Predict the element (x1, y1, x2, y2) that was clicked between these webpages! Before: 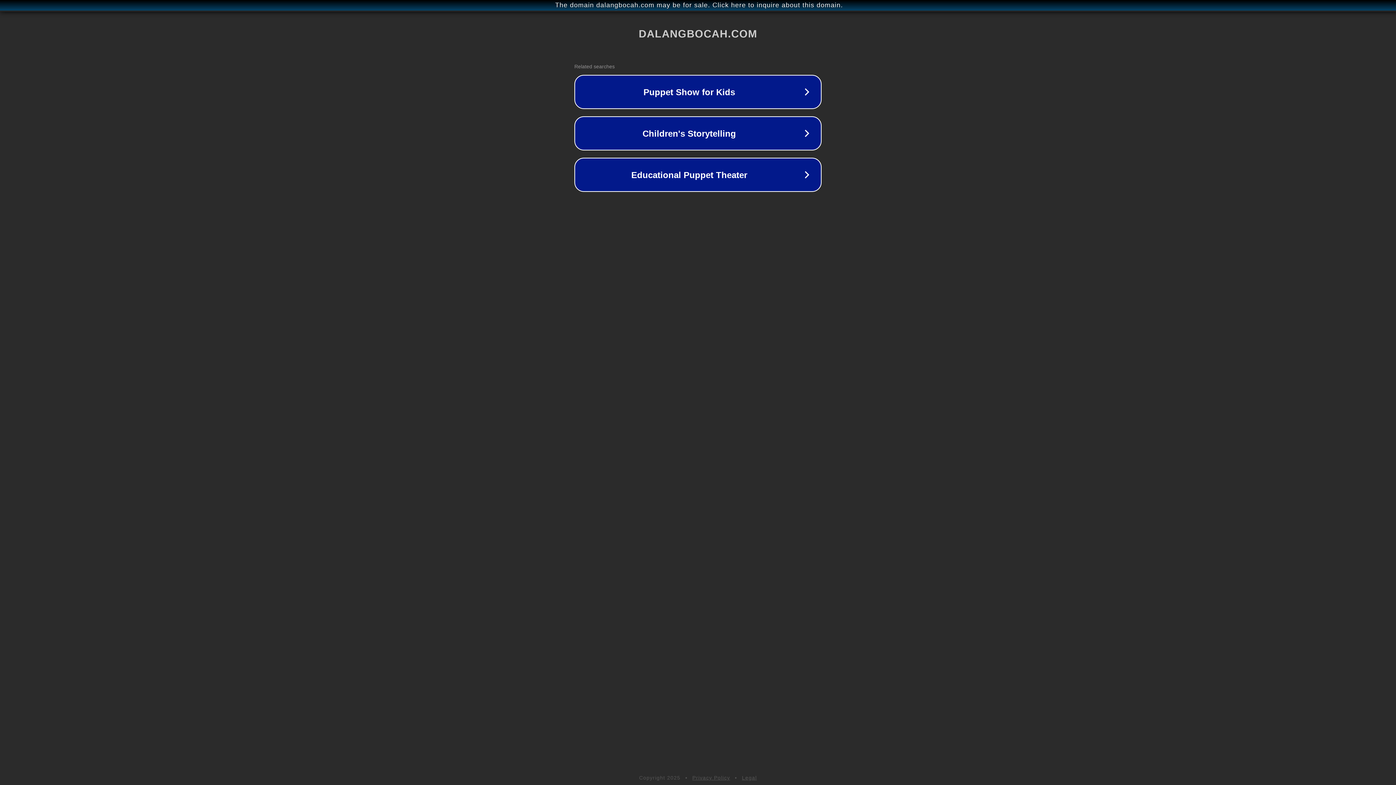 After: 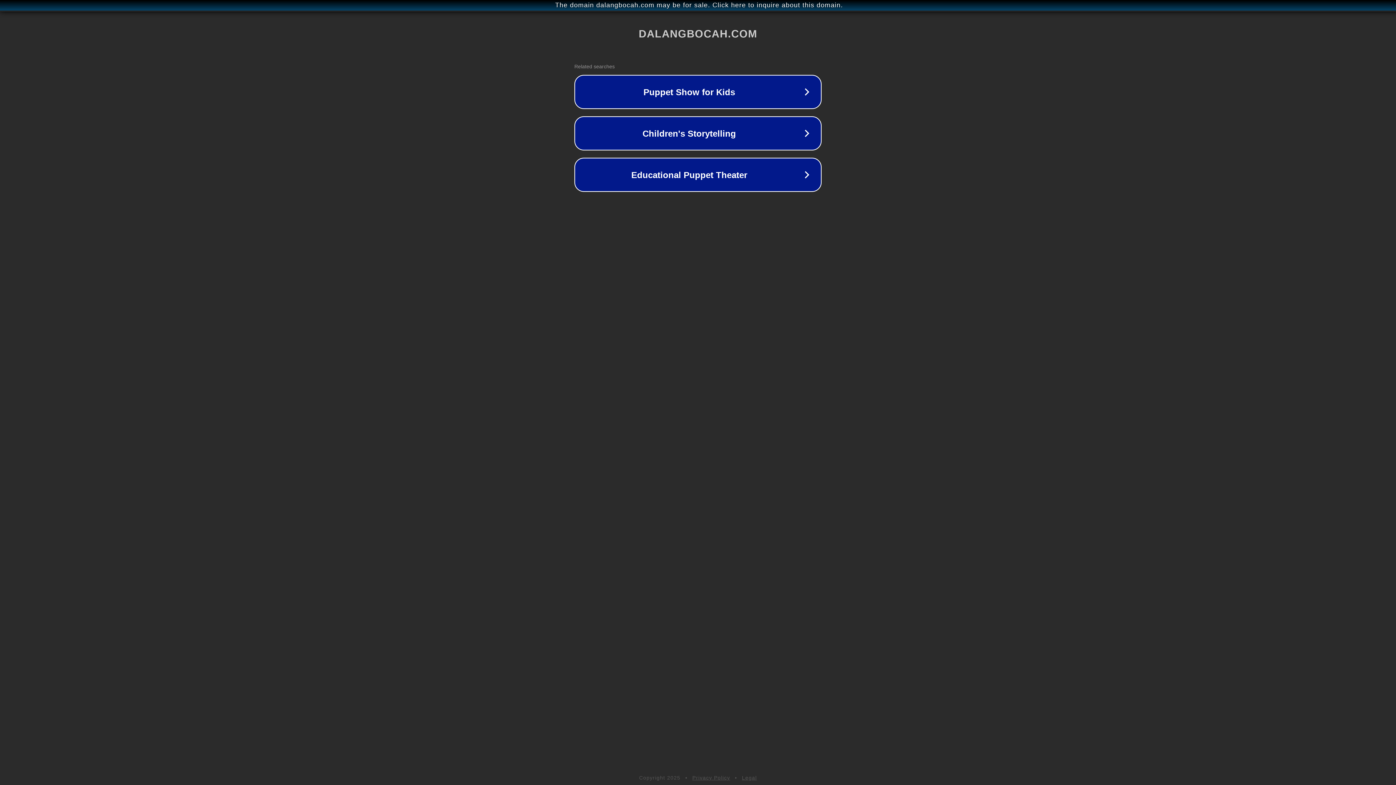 Action: label: Privacy Policy bbox: (692, 775, 730, 781)